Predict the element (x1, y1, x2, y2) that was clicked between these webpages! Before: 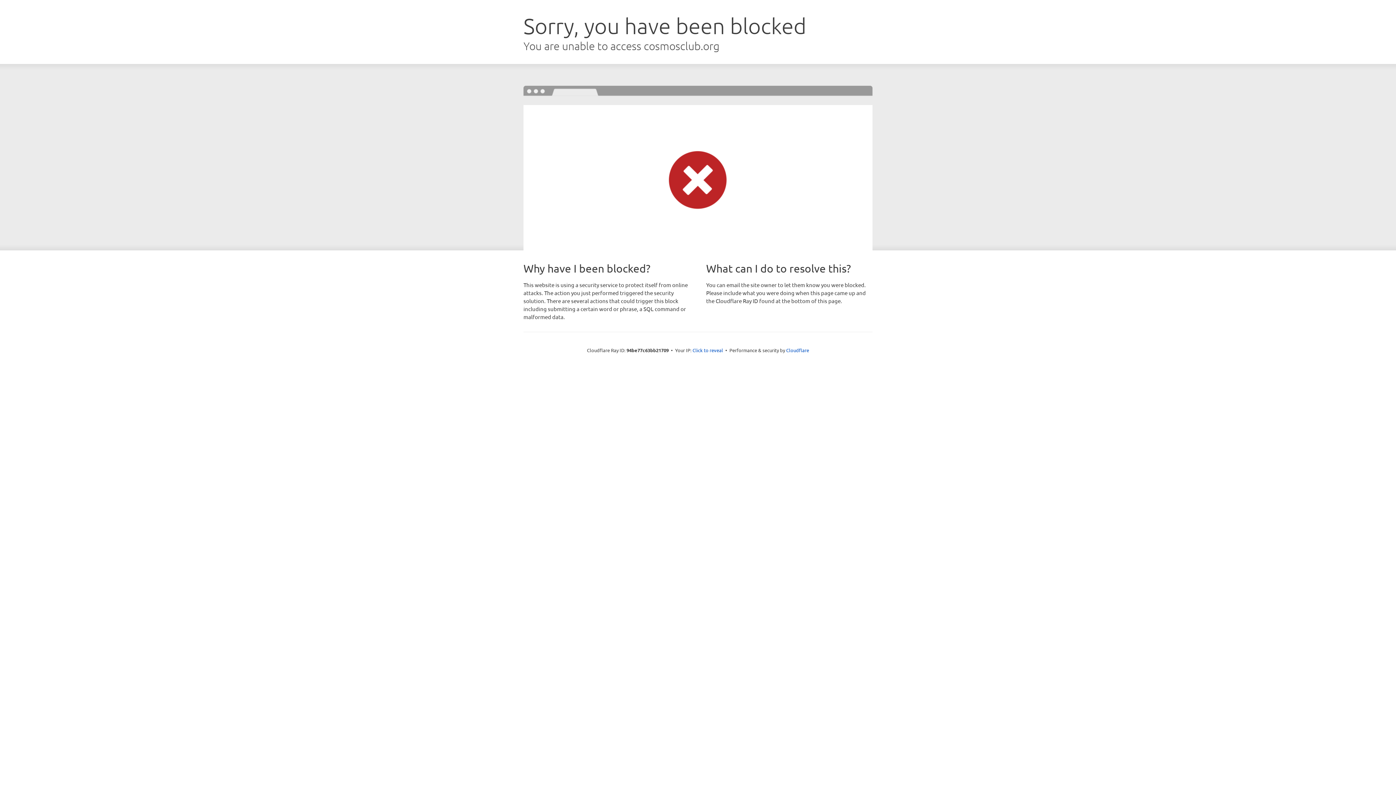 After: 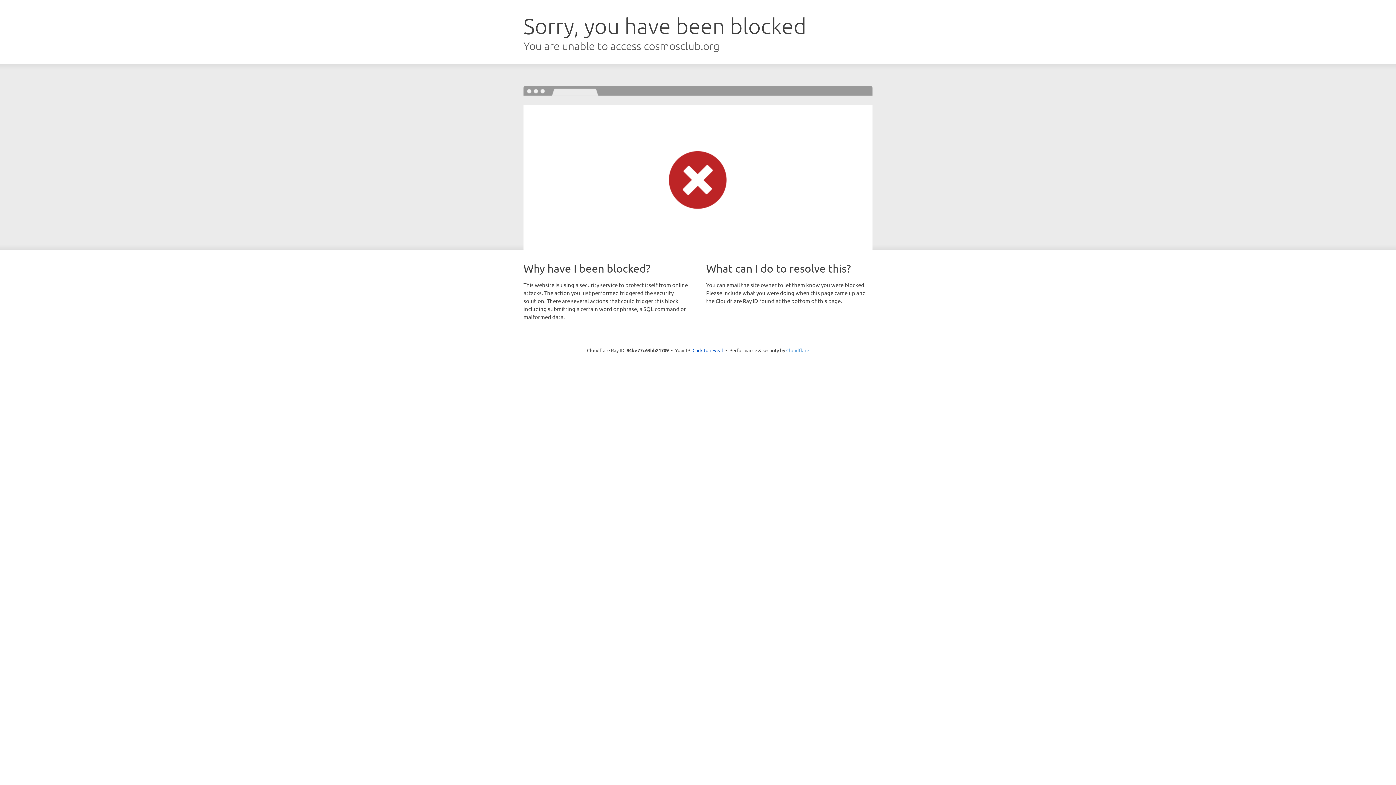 Action: label: Cloudflare bbox: (786, 347, 809, 353)